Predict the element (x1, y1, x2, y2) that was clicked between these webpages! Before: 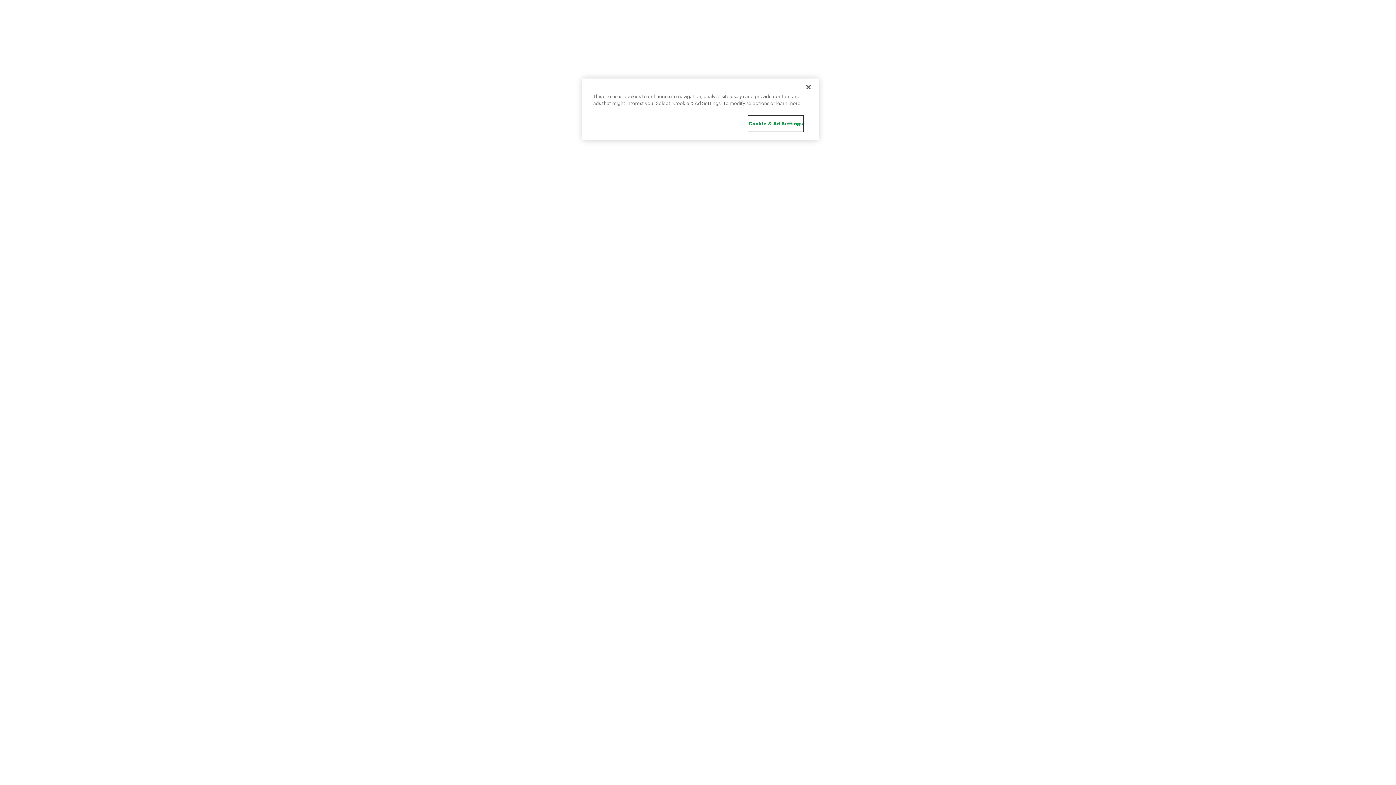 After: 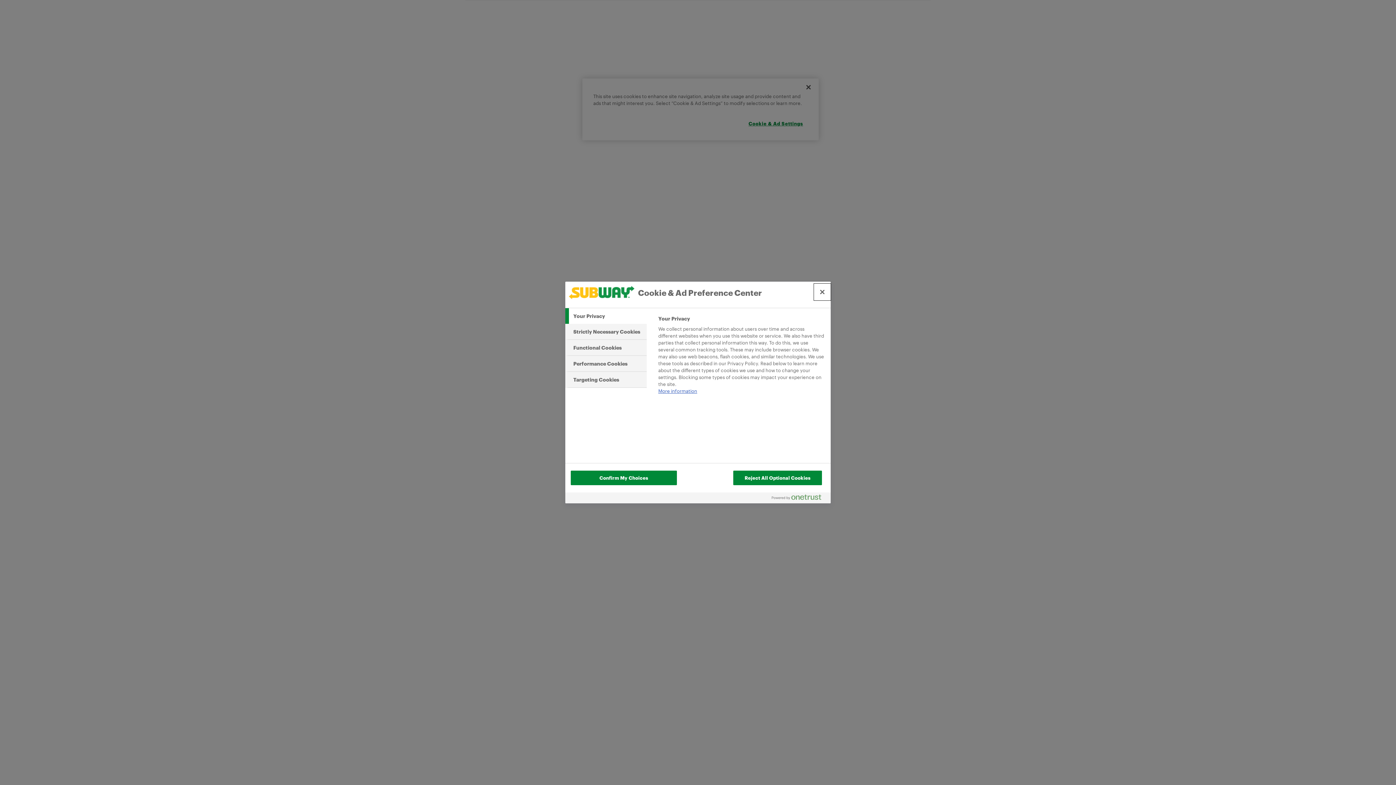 Action: label: Cookie & Ad Settings bbox: (748, 116, 803, 131)